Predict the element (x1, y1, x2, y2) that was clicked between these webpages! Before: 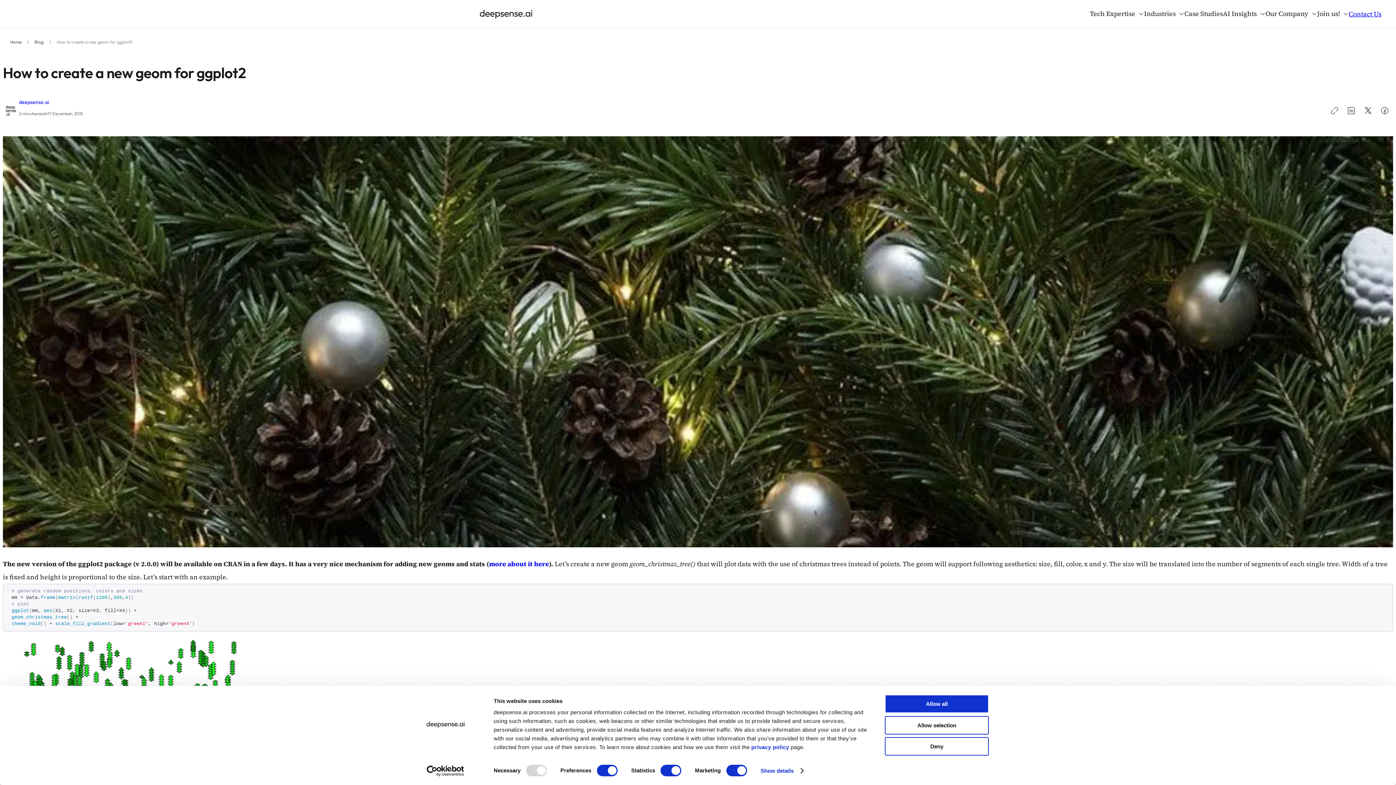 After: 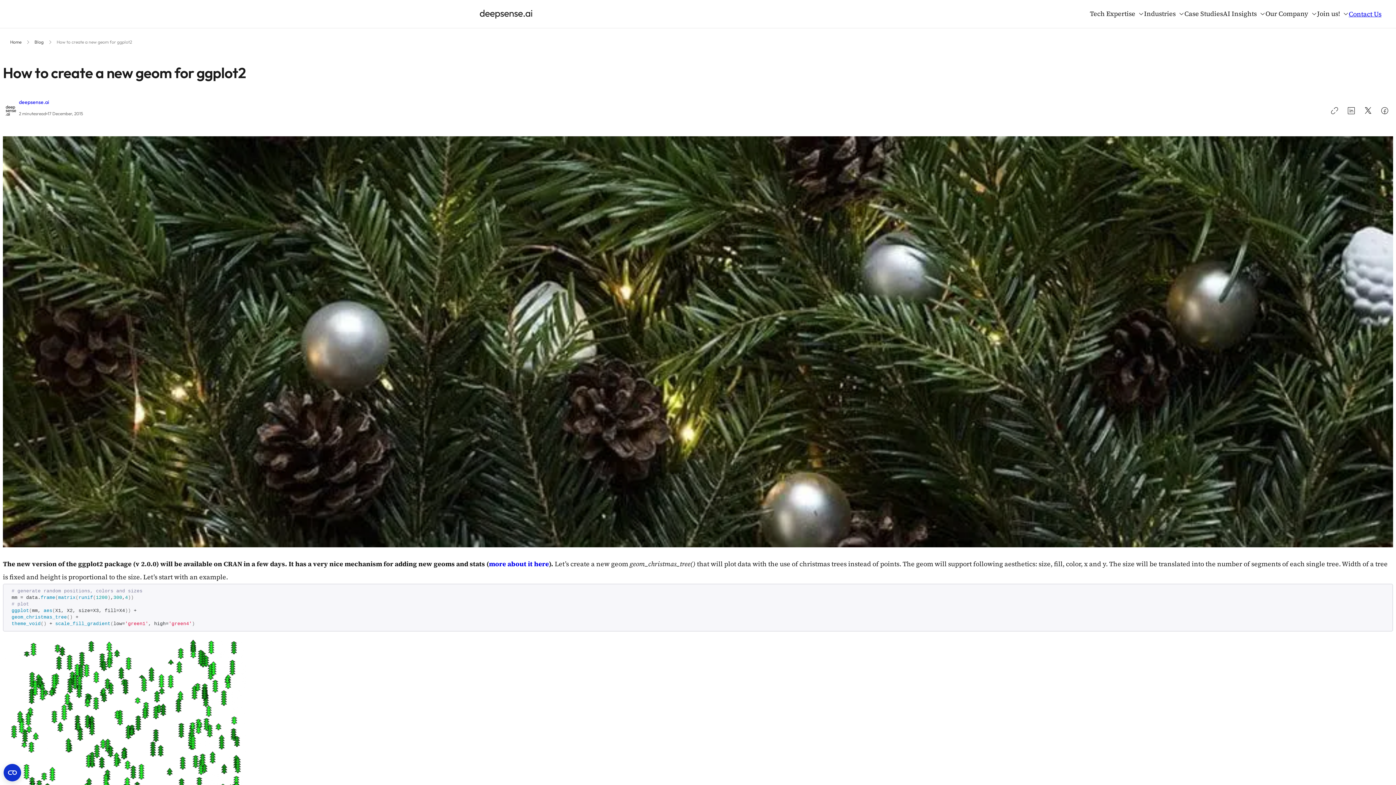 Action: bbox: (885, 695, 989, 713) label: Allow all